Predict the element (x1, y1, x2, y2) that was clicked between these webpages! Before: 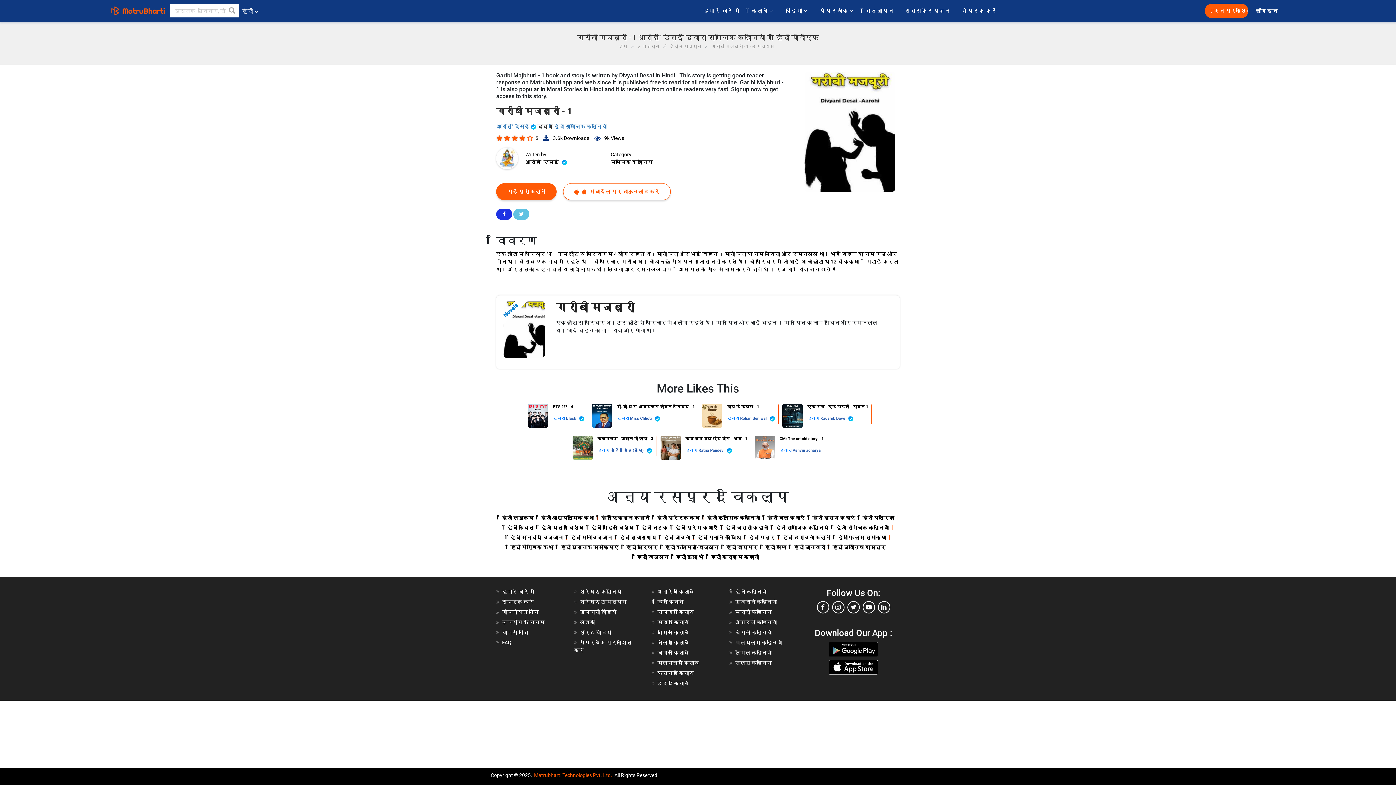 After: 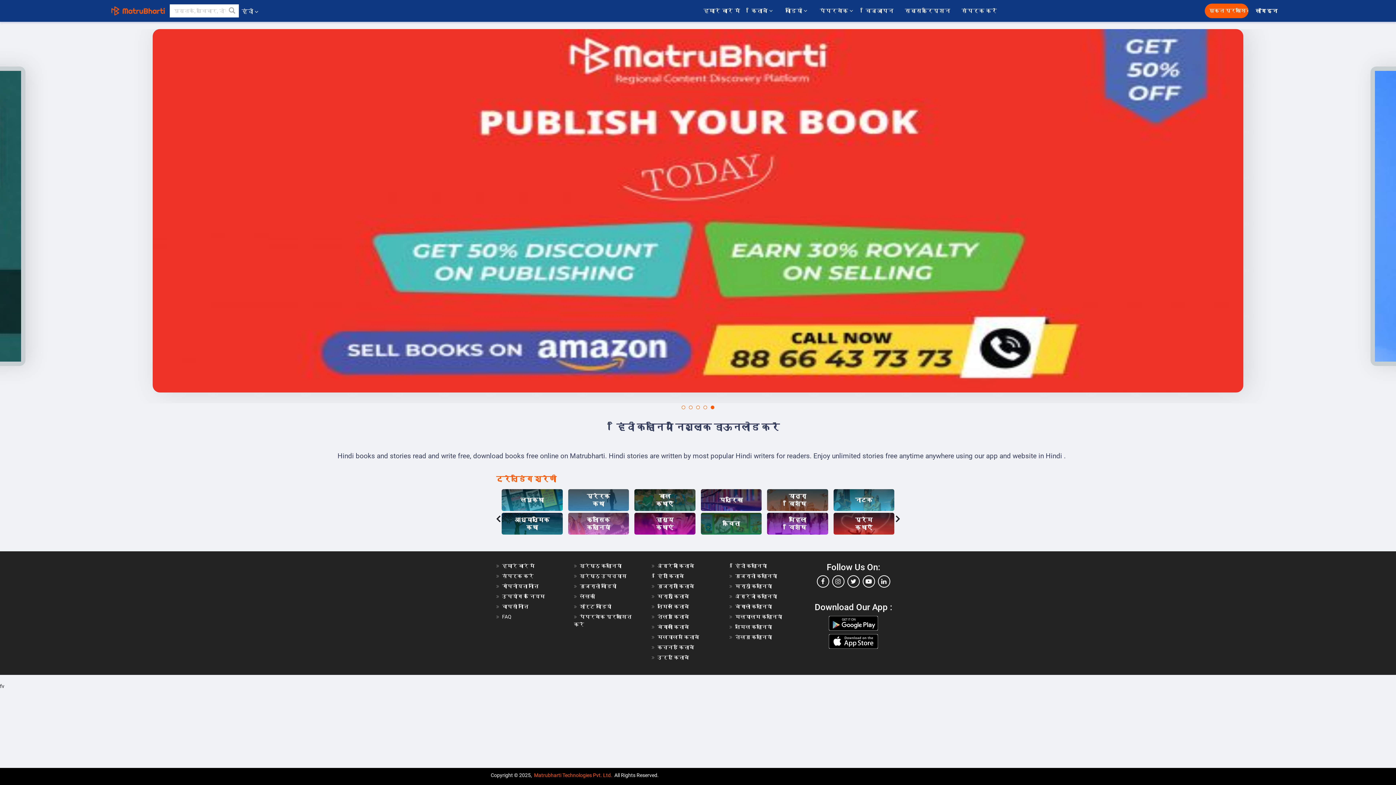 Action: bbox: (110, 6, 169, 15)